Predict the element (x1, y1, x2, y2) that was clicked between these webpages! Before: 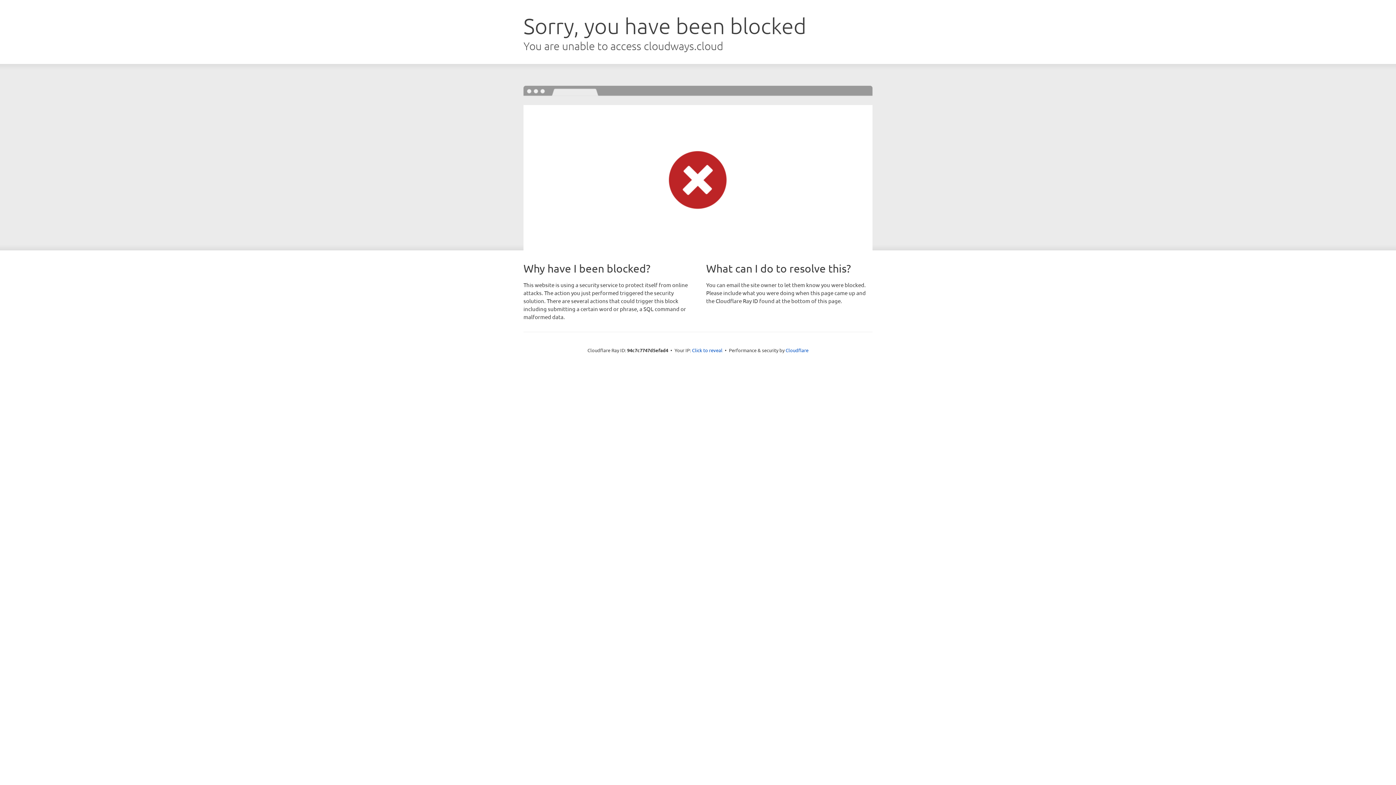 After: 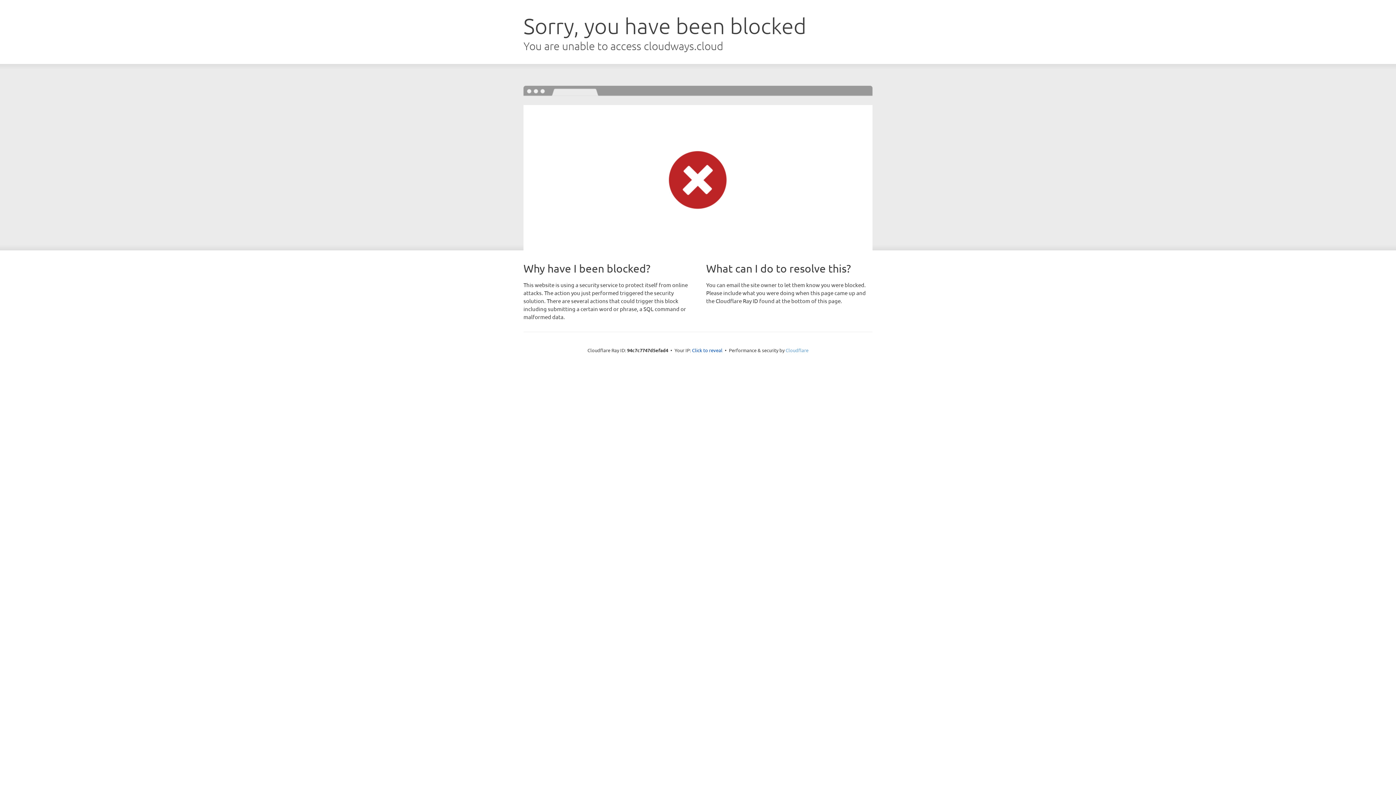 Action: bbox: (785, 347, 808, 353) label: Cloudflare